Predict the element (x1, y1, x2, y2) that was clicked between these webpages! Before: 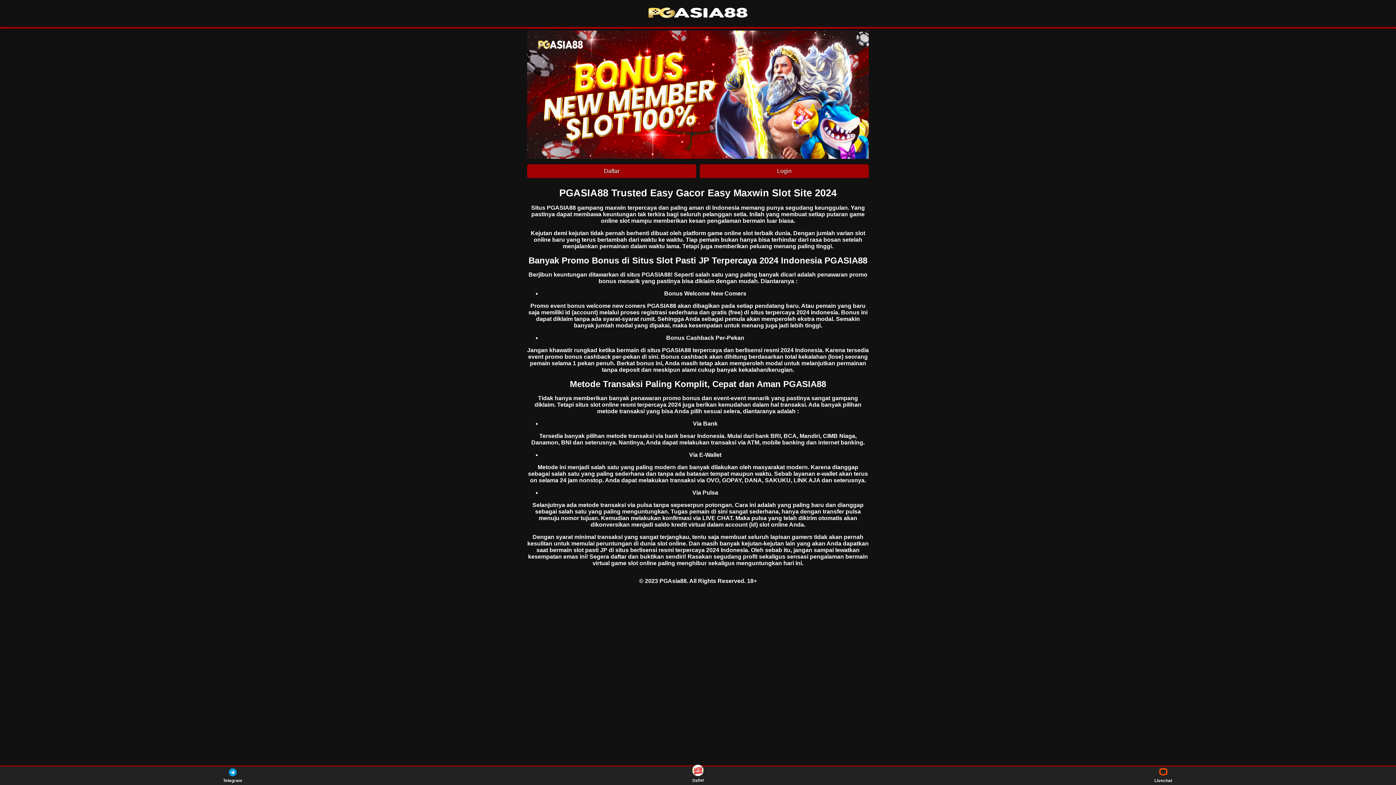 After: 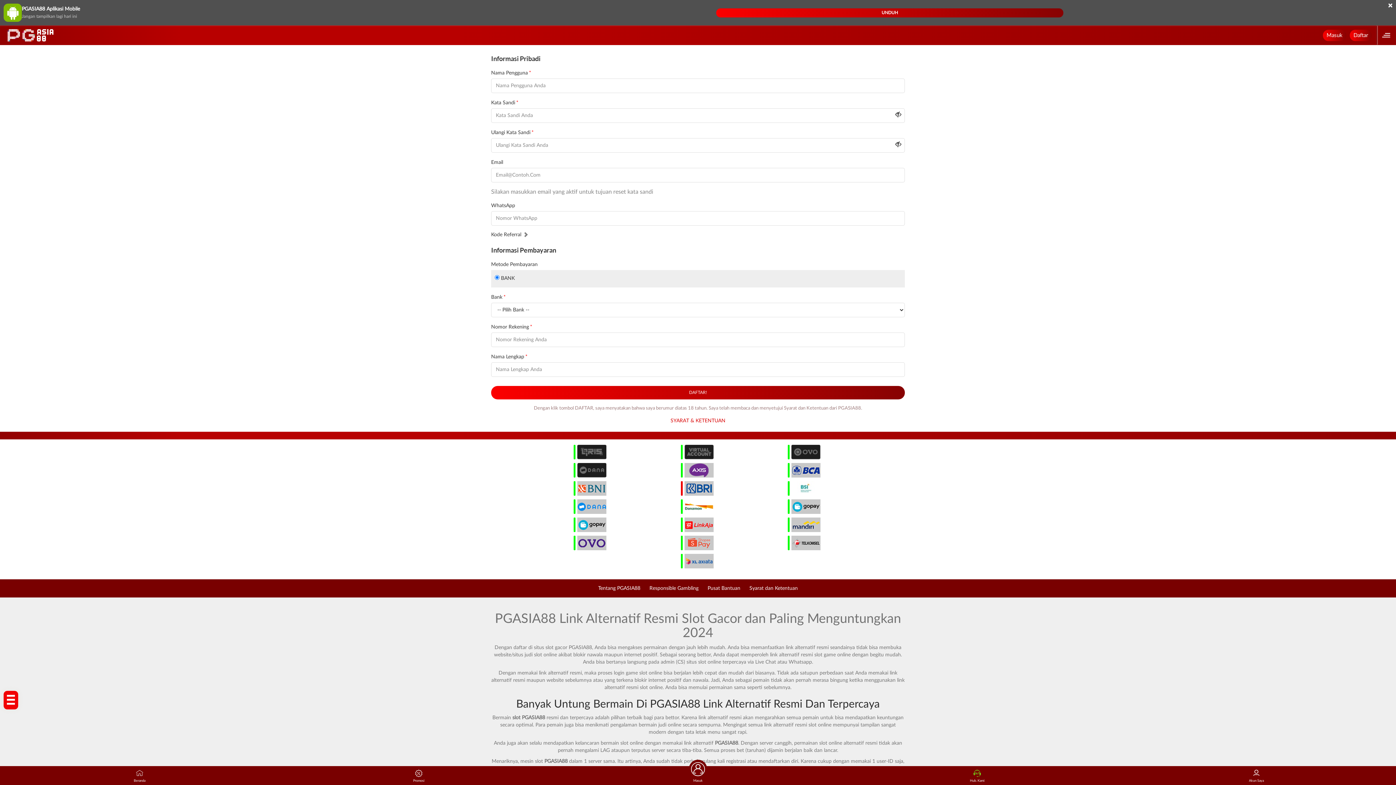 Action: label: PGAsia88 bbox: (659, 578, 686, 584)